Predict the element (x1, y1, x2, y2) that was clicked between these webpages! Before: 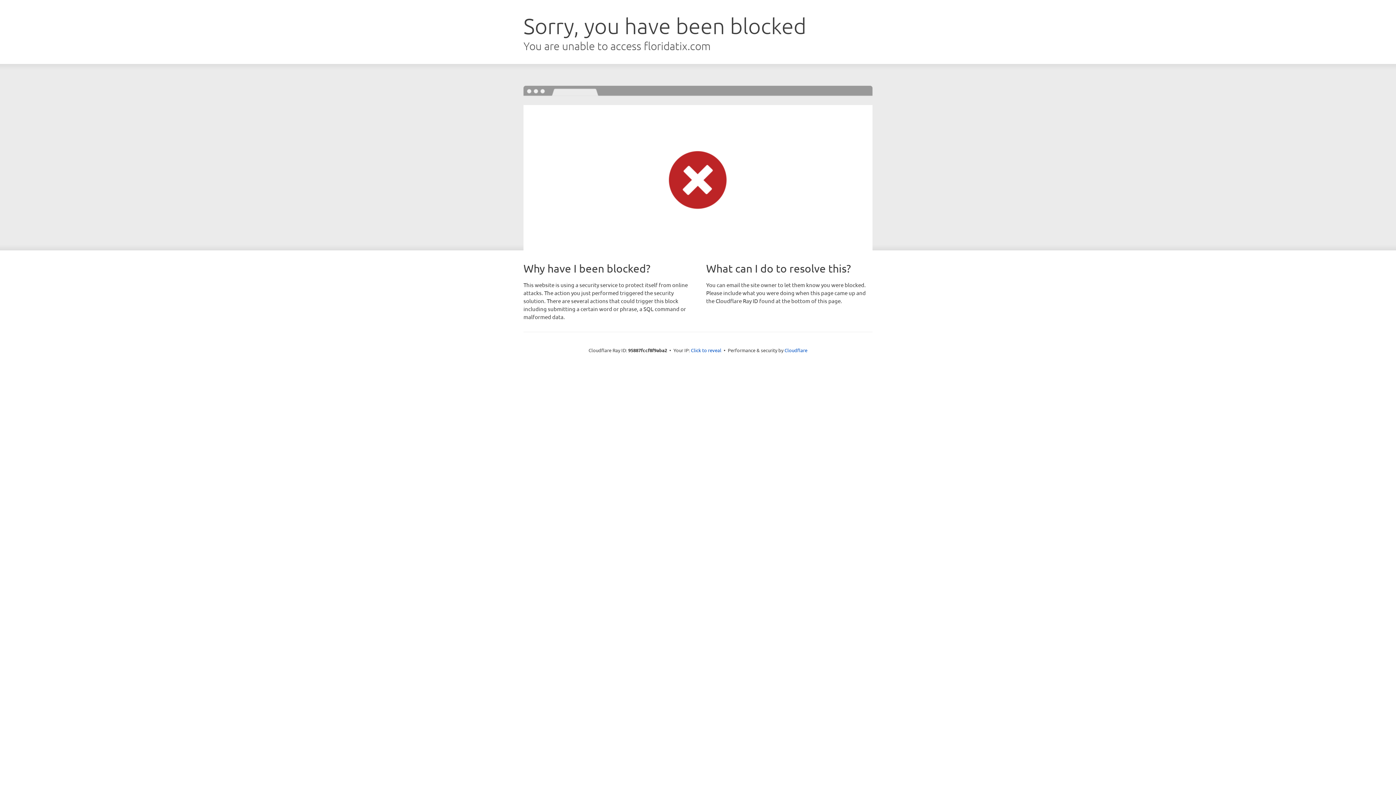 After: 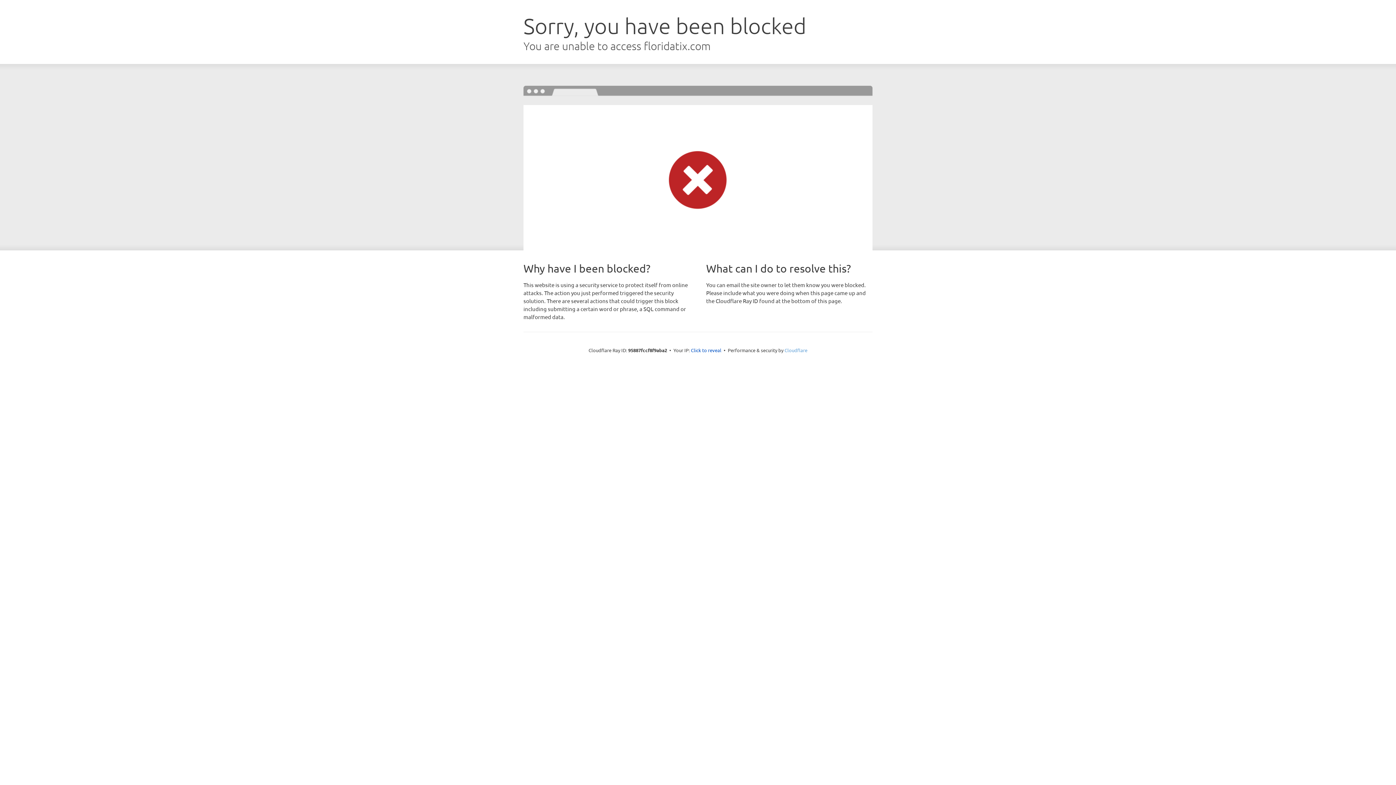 Action: bbox: (784, 347, 807, 353) label: Cloudflare